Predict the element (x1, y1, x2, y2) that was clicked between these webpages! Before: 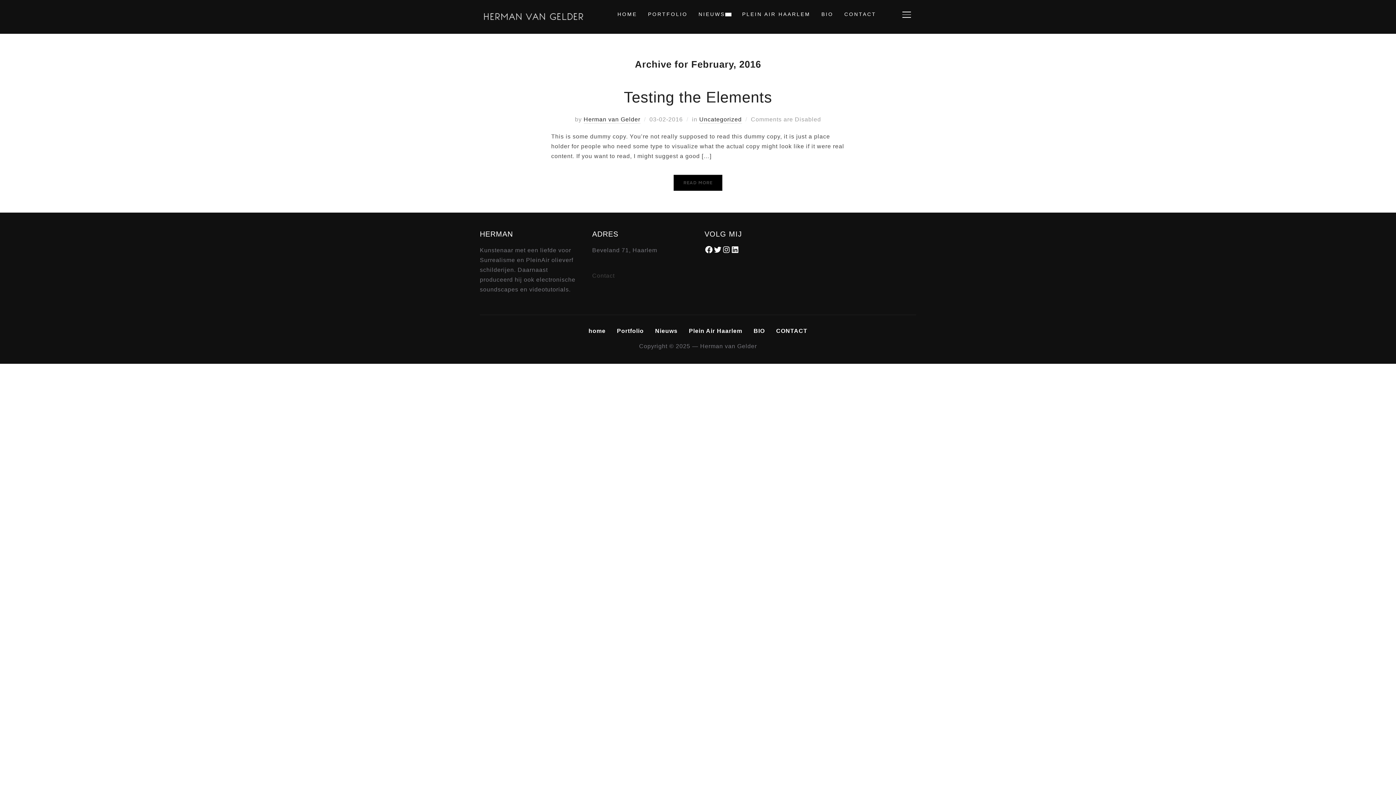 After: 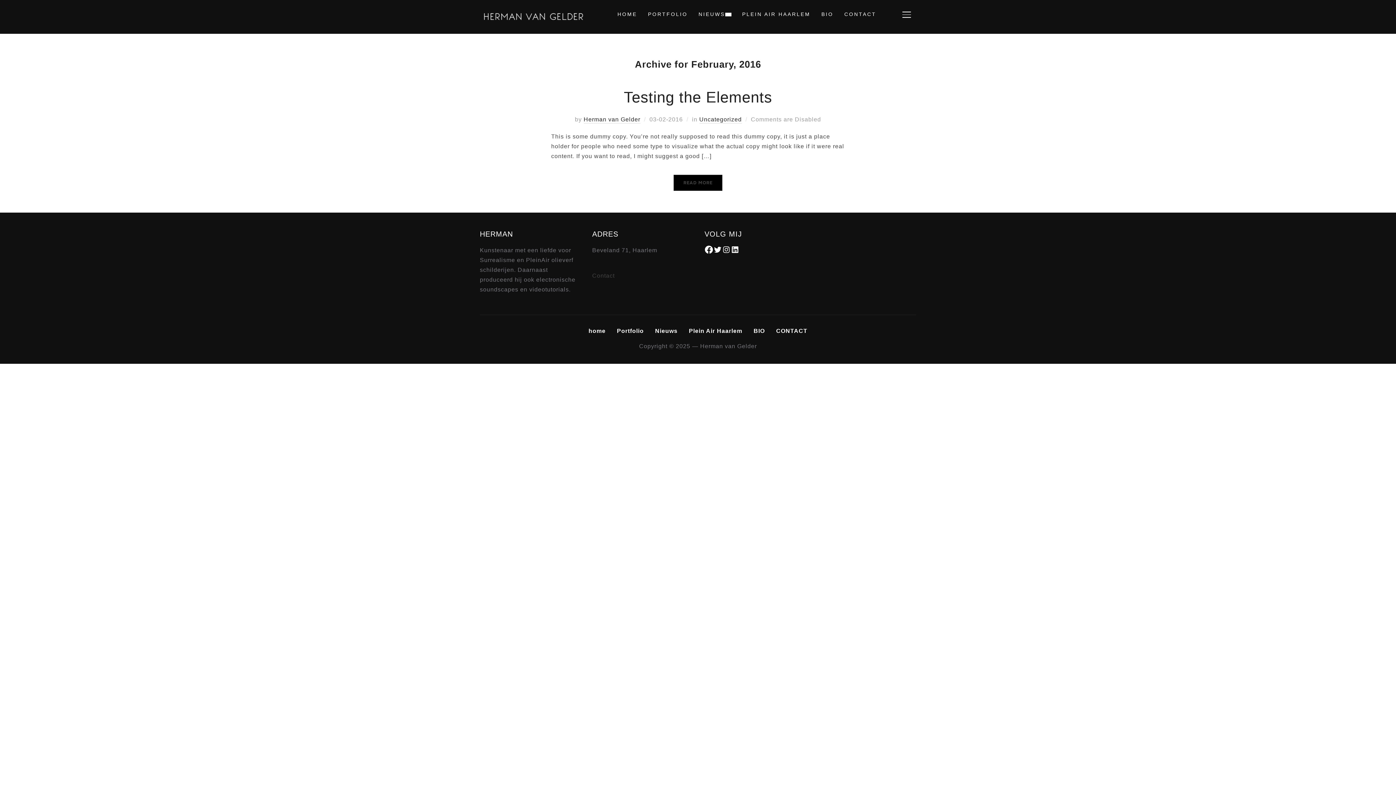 Action: bbox: (704, 245, 713, 254) label: Facebook